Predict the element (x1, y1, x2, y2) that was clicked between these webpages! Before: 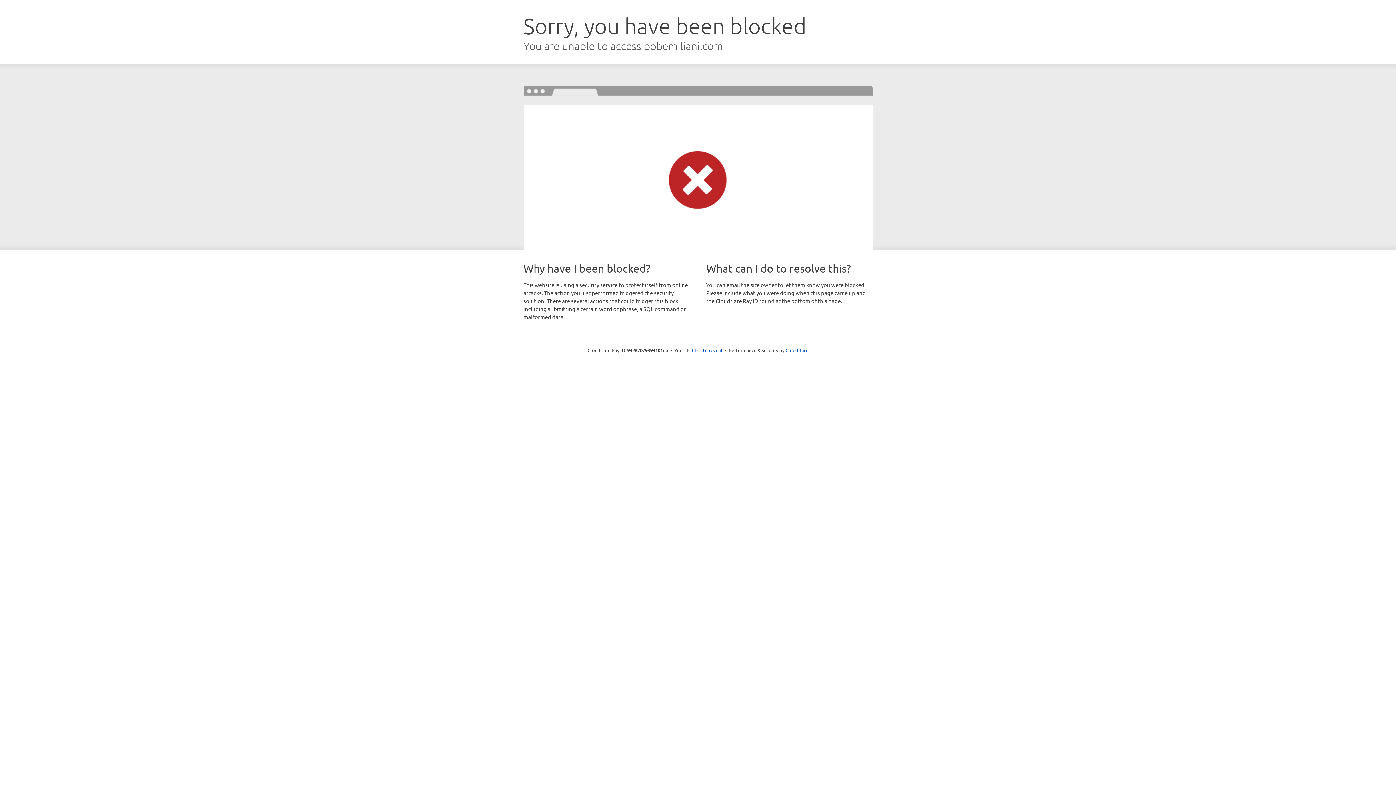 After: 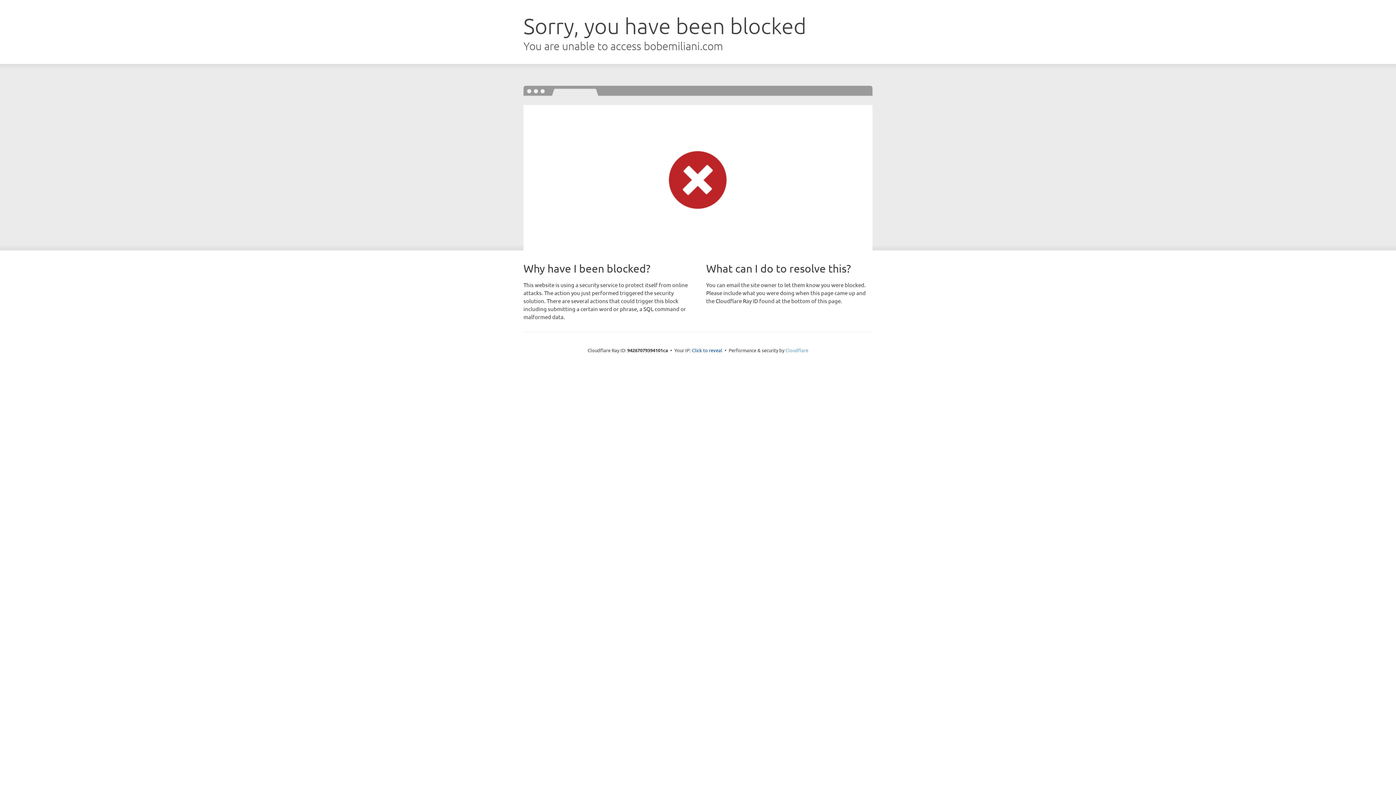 Action: label: Cloudflare bbox: (785, 347, 808, 353)